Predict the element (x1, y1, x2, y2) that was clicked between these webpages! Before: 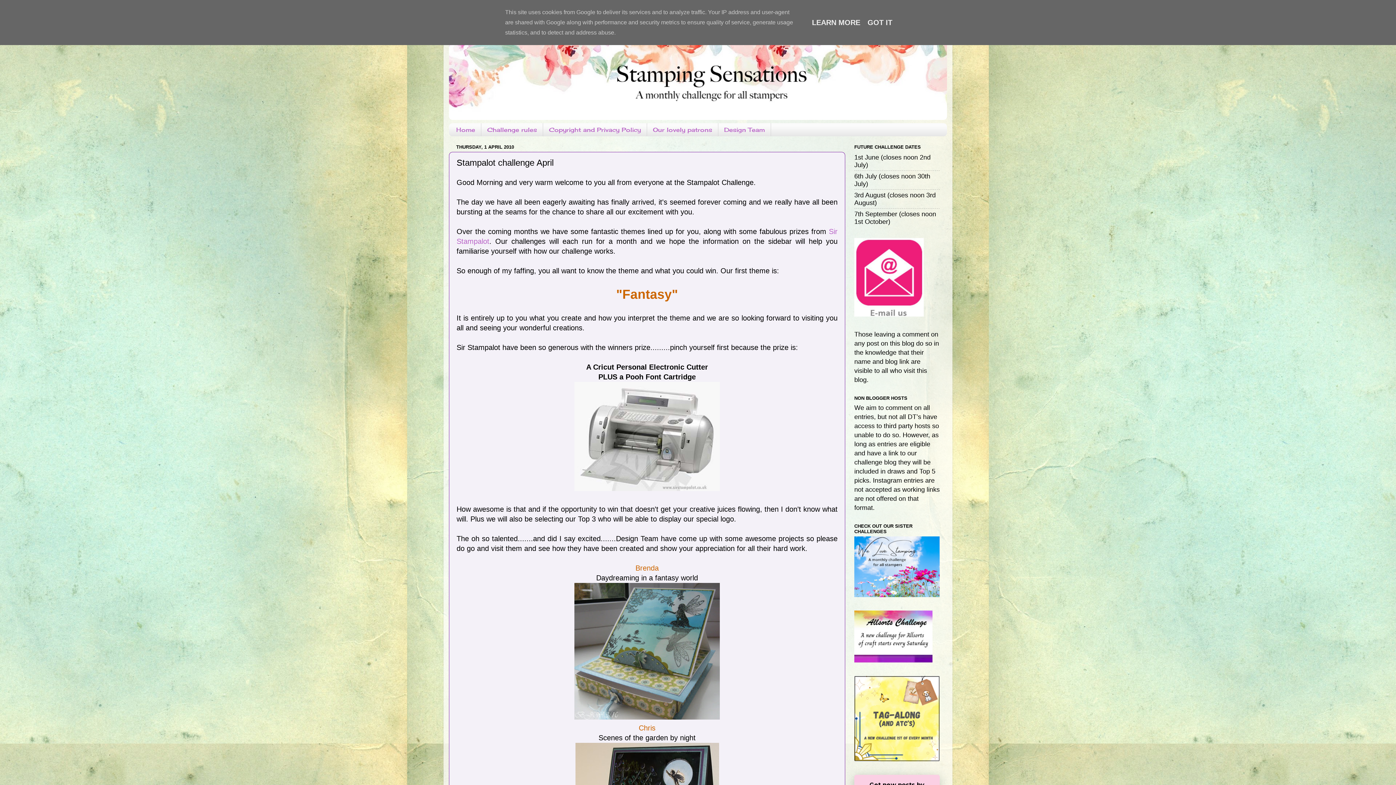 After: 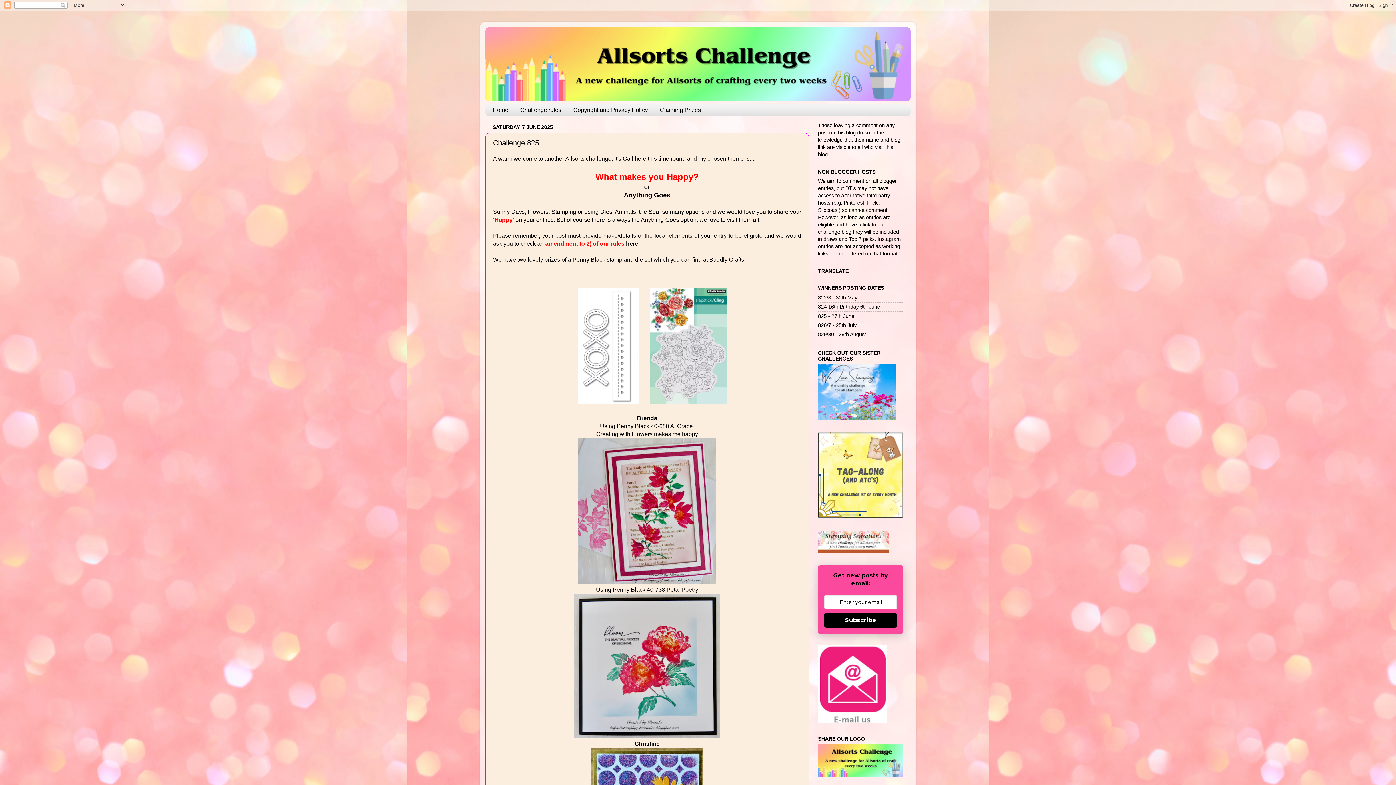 Action: bbox: (854, 657, 932, 664)